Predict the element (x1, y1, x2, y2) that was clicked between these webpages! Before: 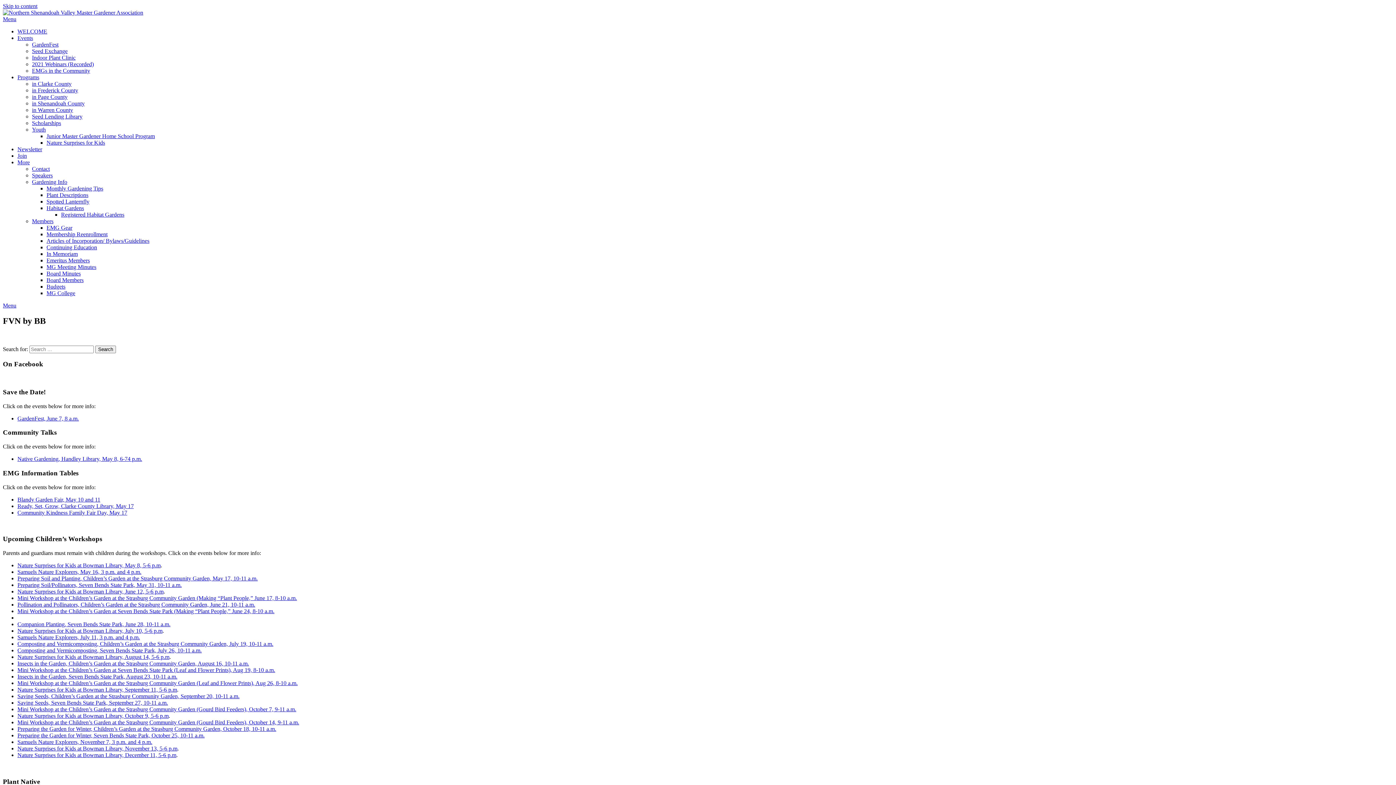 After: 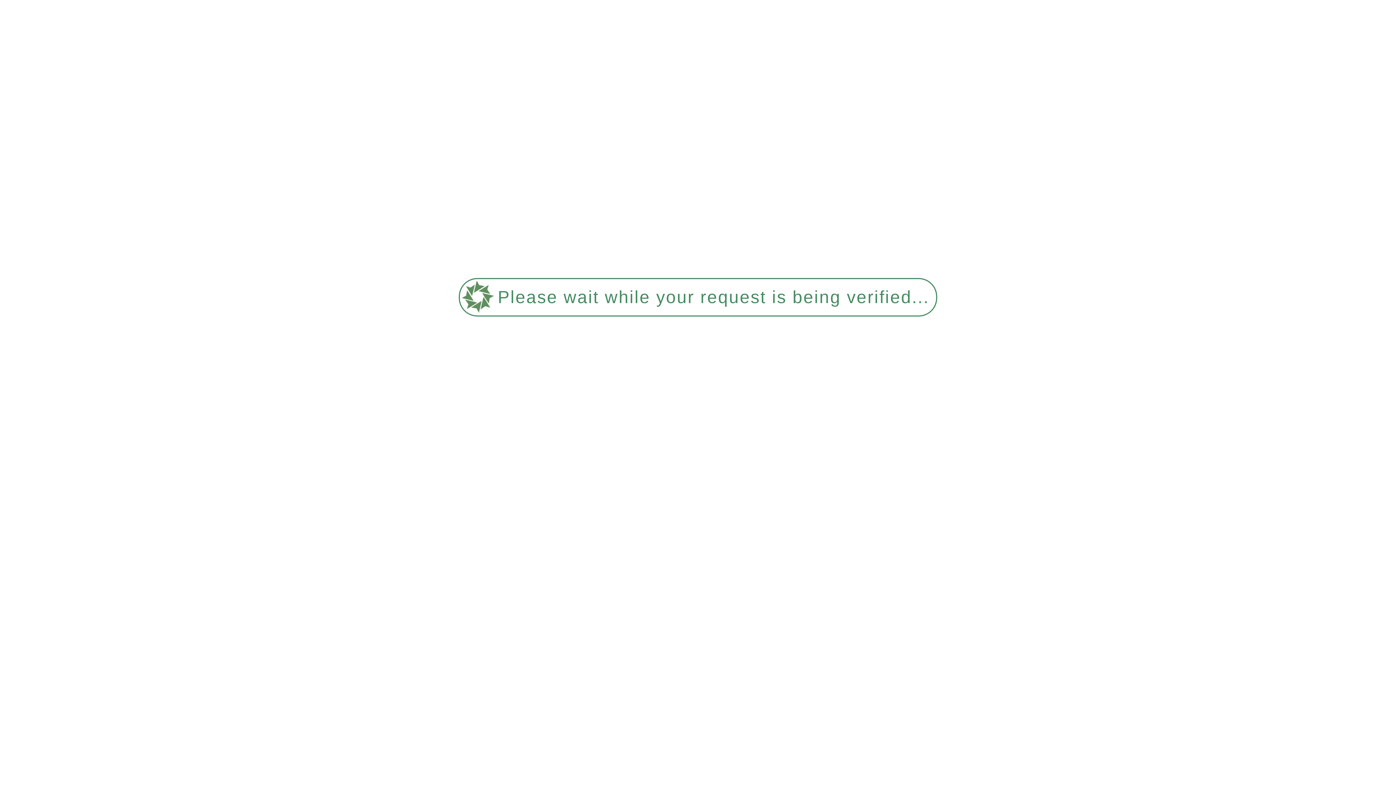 Action: bbox: (17, 719, 299, 725) label: Mini Workshop at the Children’s Garden at the Strasburg Community Garden (Gourd Bird Feeders), October 14, 9-11 a.m.